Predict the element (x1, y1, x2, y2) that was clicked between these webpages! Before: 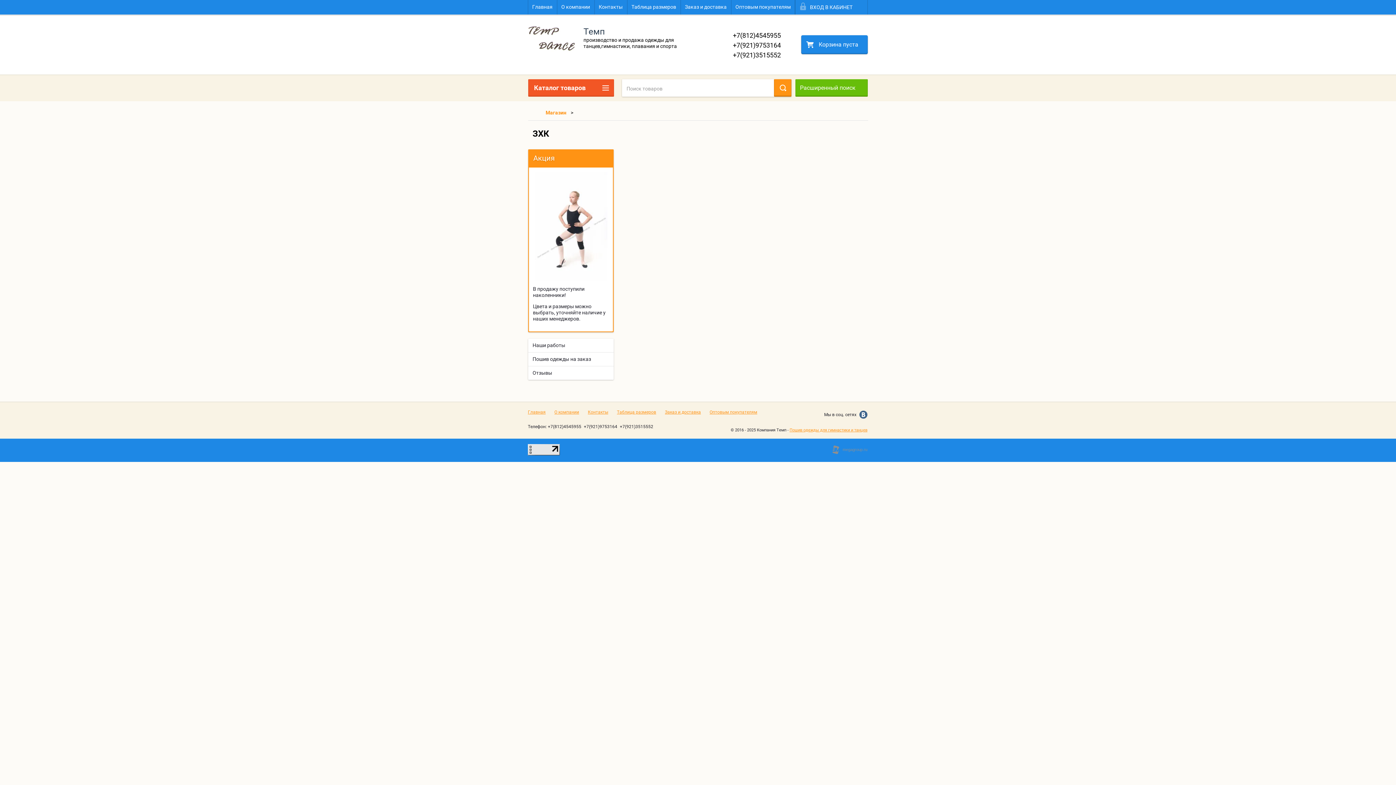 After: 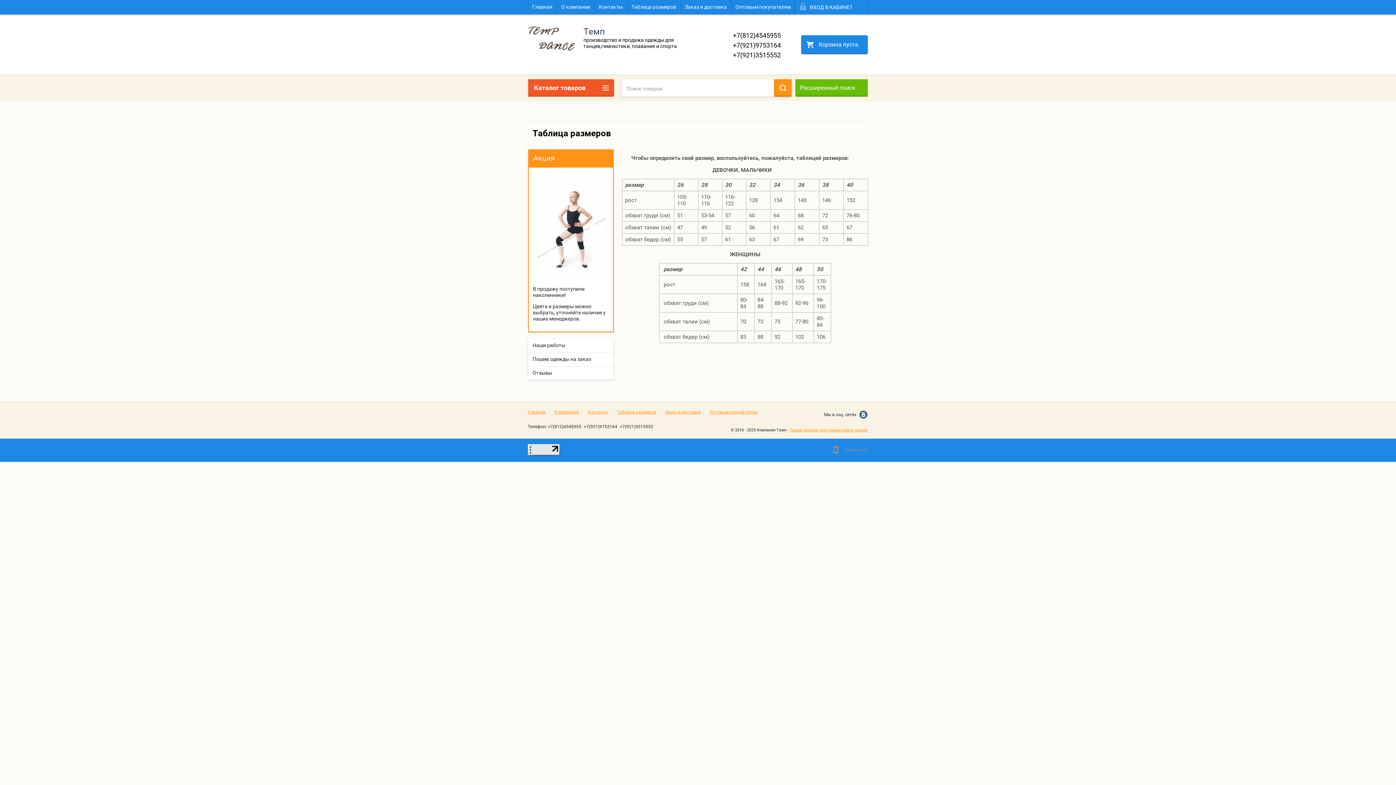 Action: label: Таблица размеров bbox: (617, 409, 656, 415)